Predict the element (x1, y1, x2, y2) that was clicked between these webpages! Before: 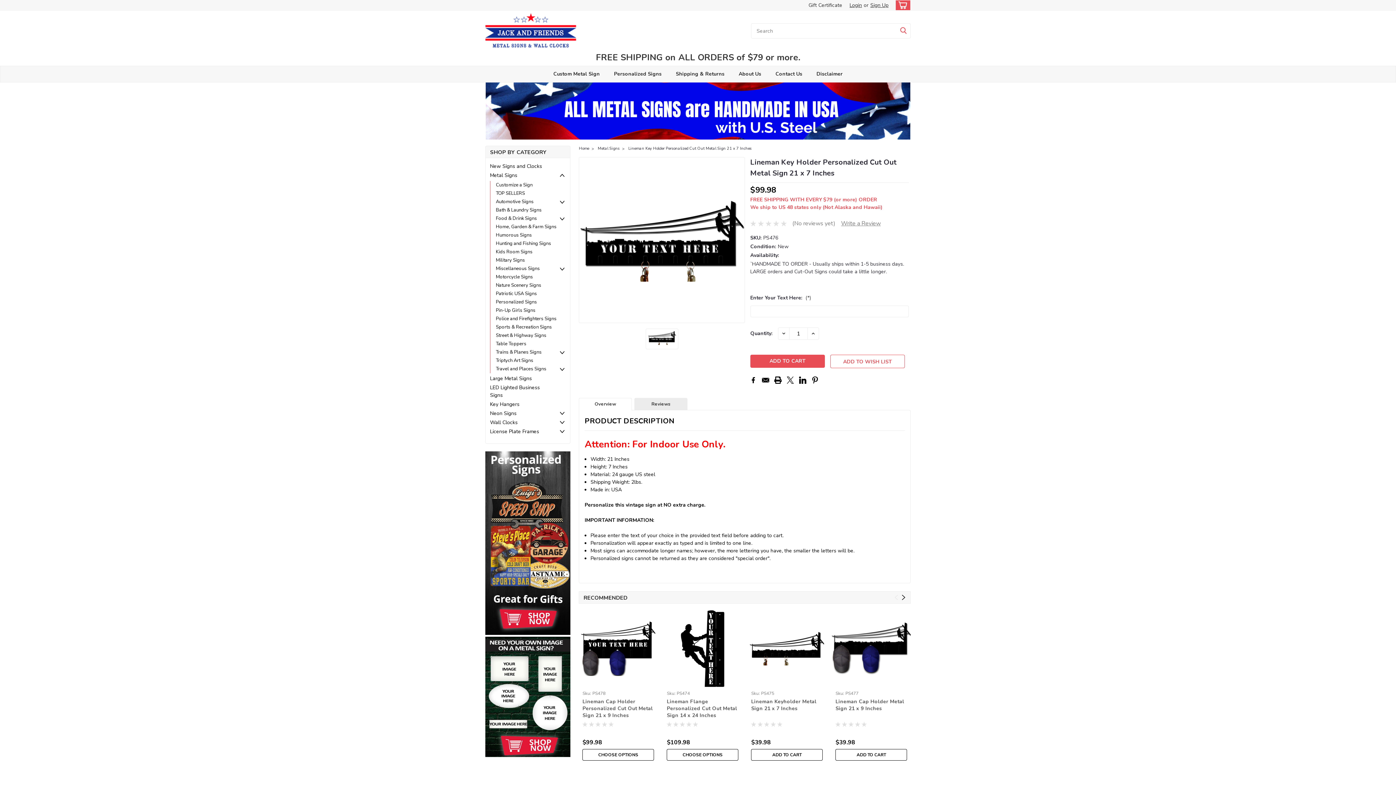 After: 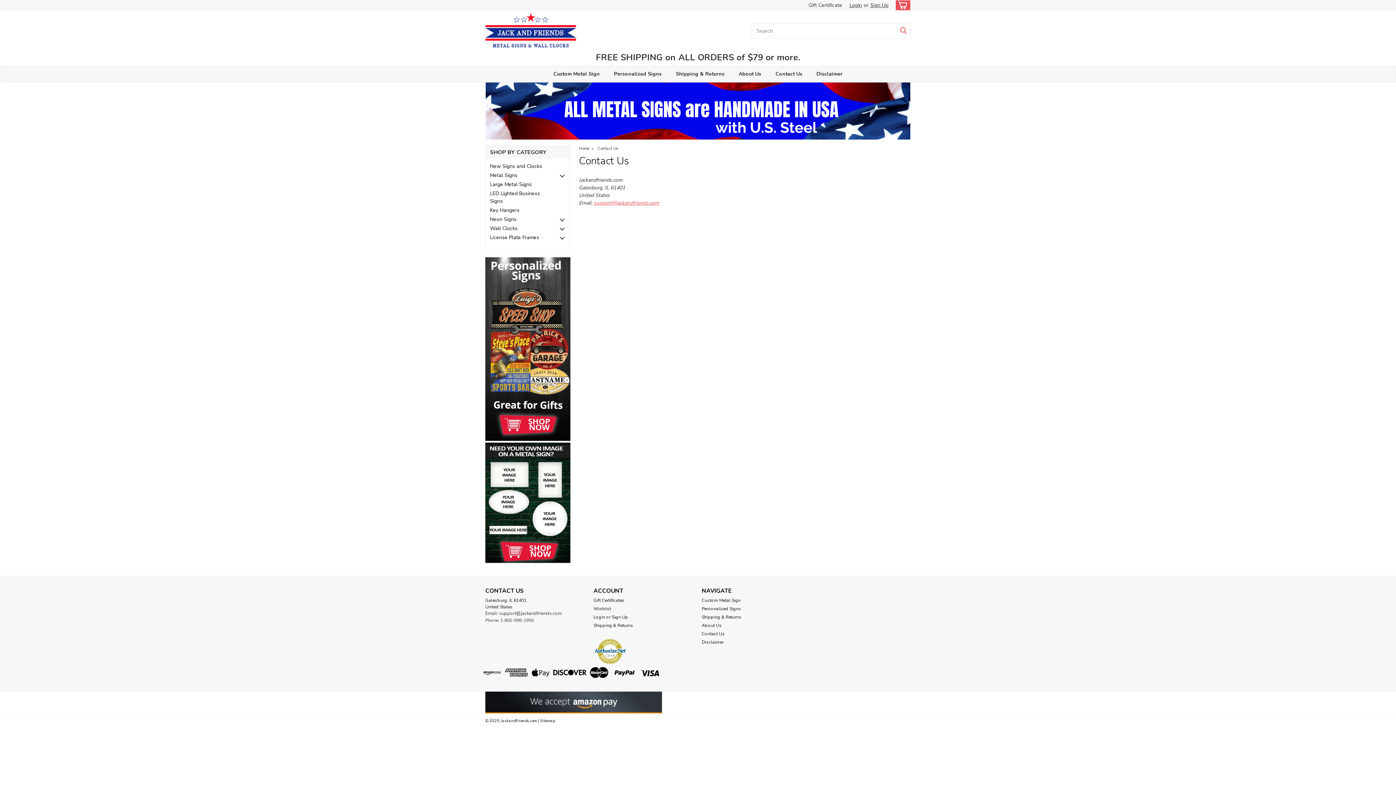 Action: bbox: (768, 66, 809, 82) label: Contact Us